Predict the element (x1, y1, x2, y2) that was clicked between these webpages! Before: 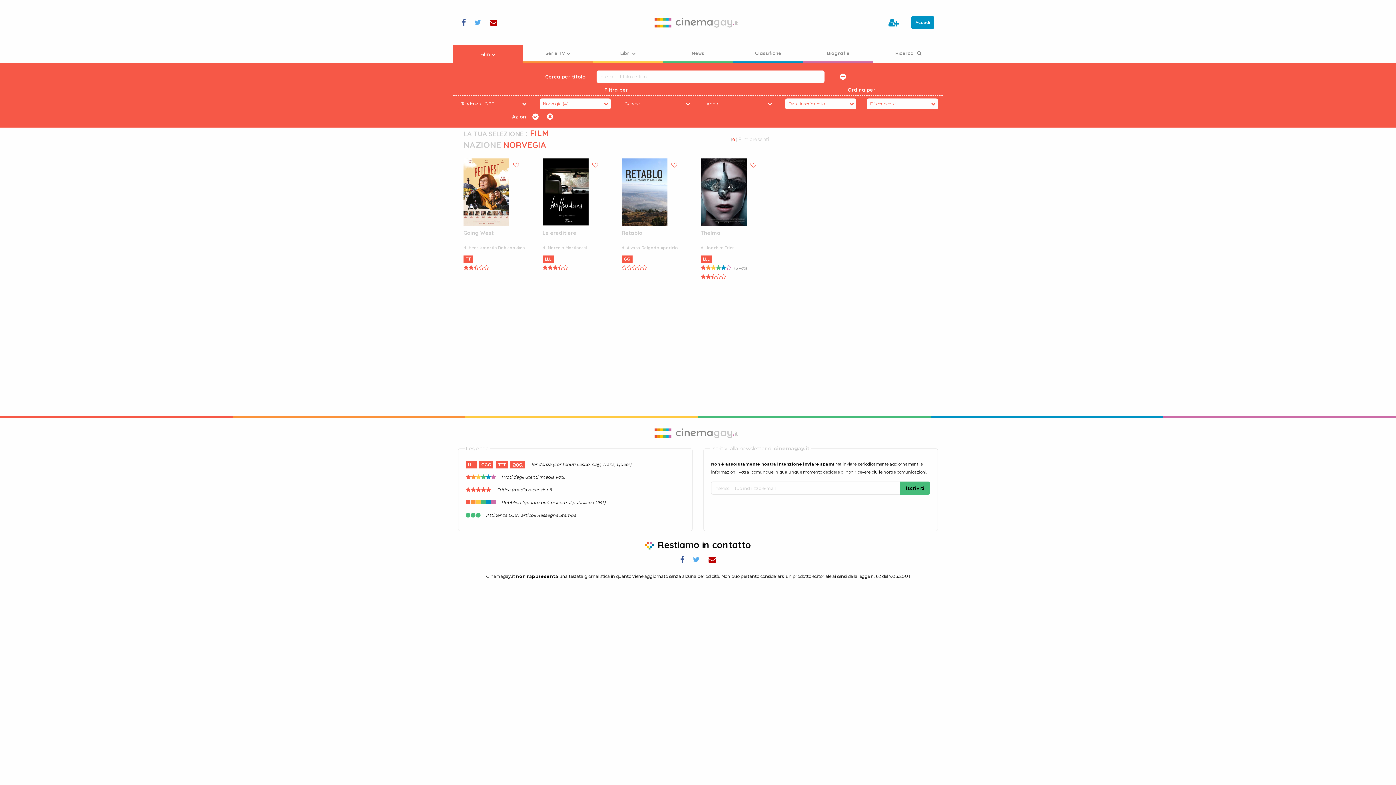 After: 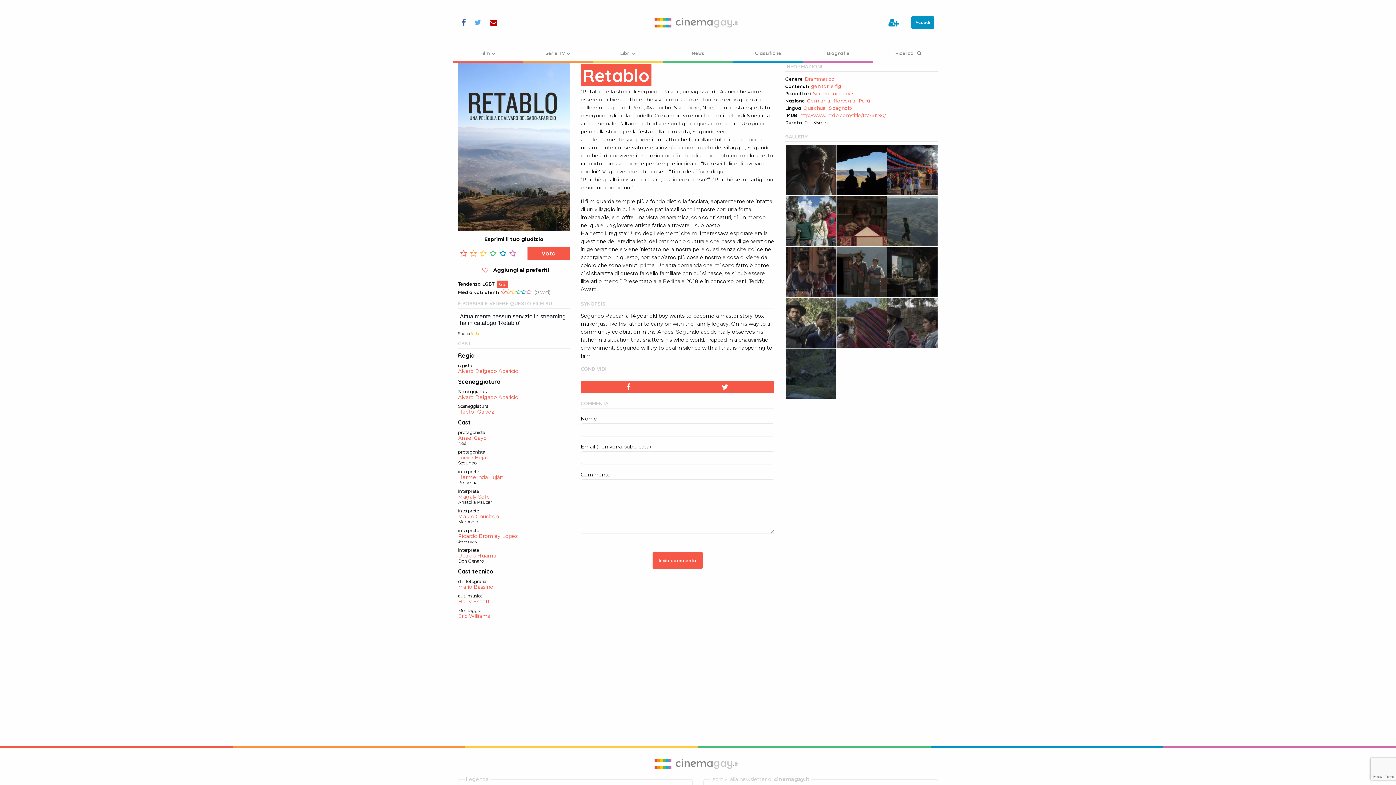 Action: bbox: (621, 158, 667, 225)